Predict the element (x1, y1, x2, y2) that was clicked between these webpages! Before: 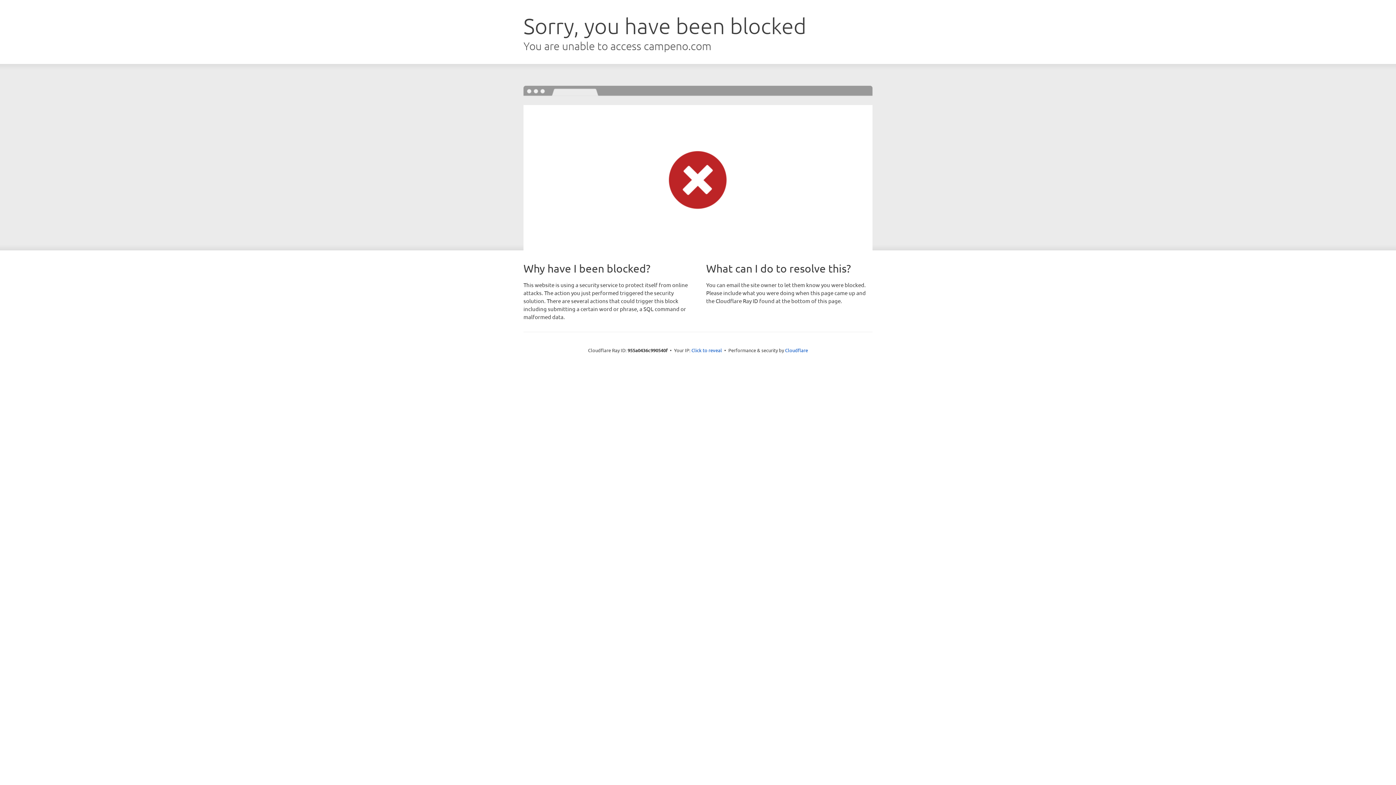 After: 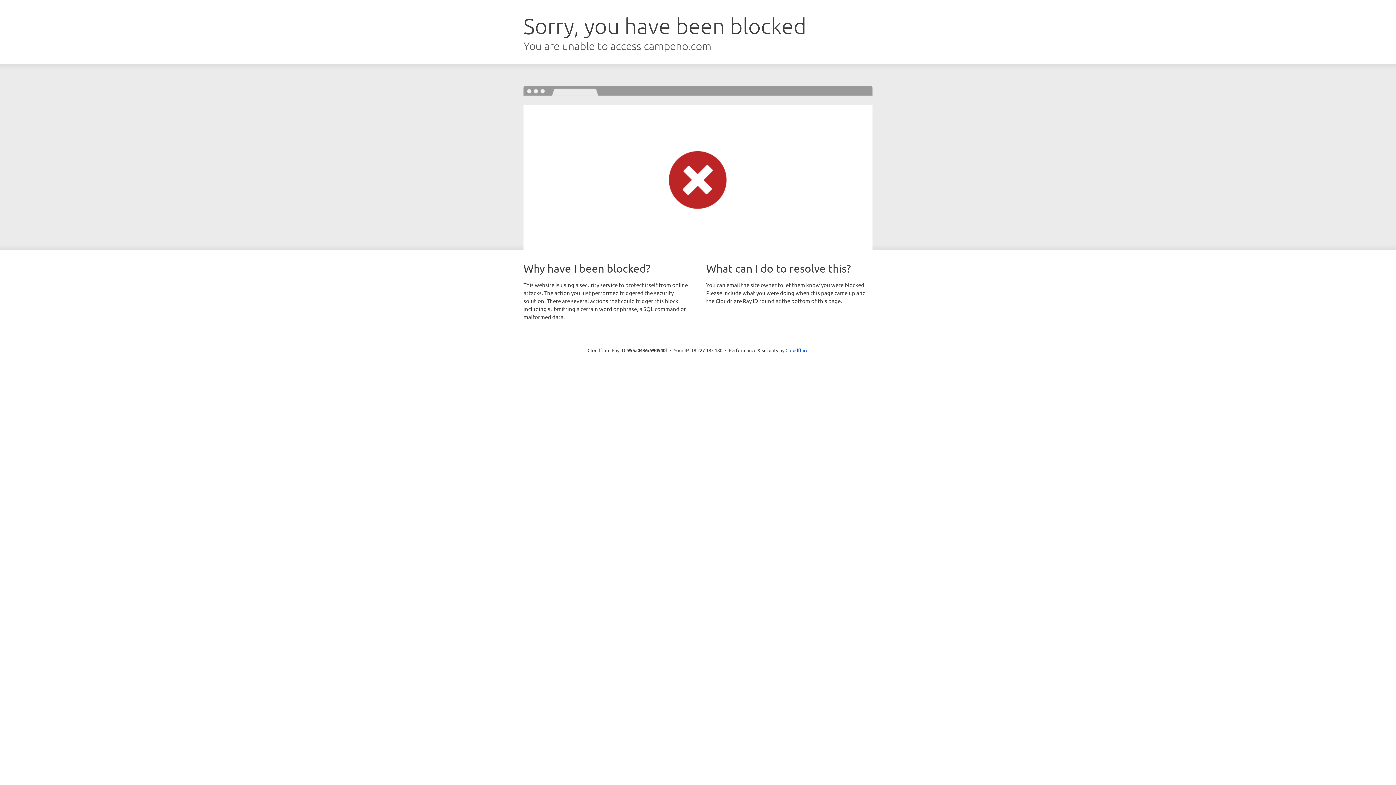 Action: bbox: (691, 346, 722, 353) label: Click to reveal